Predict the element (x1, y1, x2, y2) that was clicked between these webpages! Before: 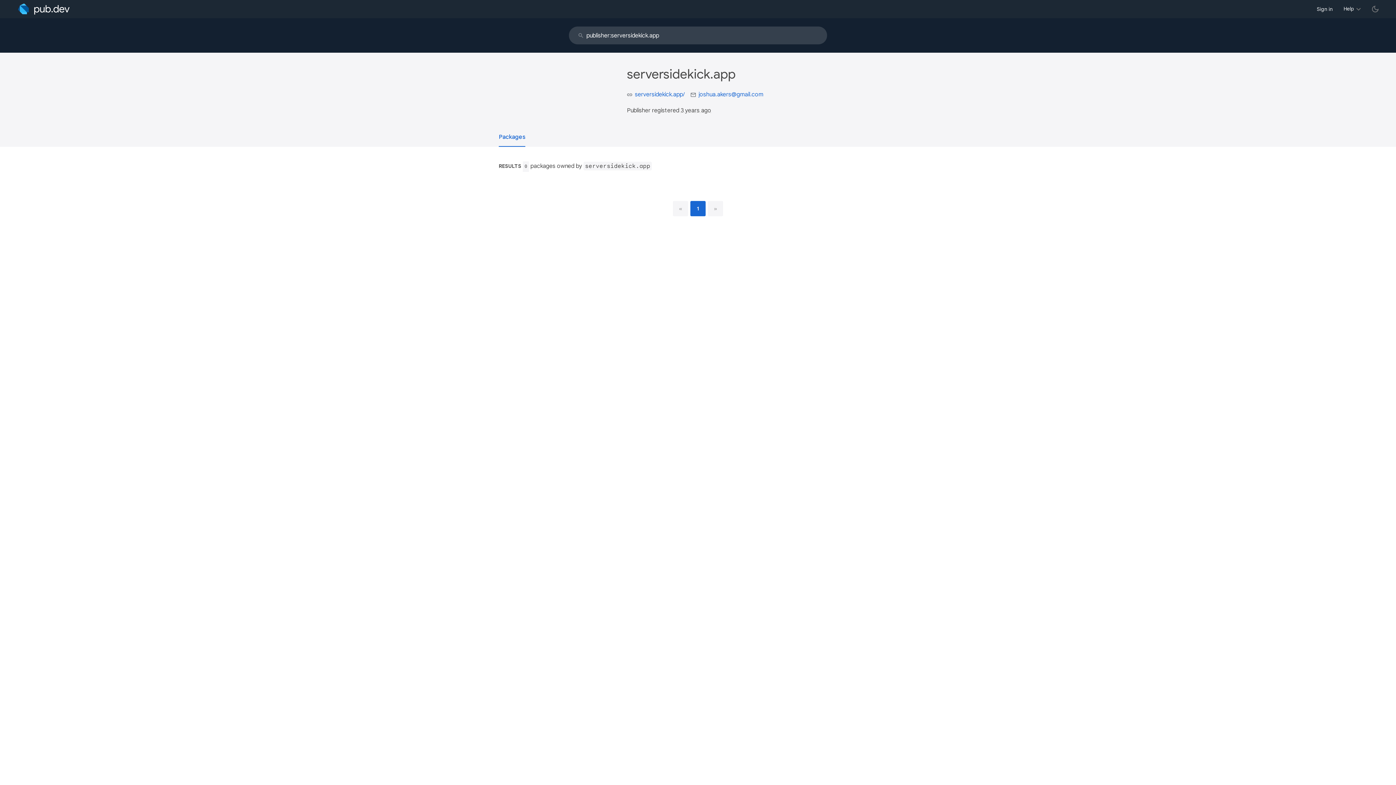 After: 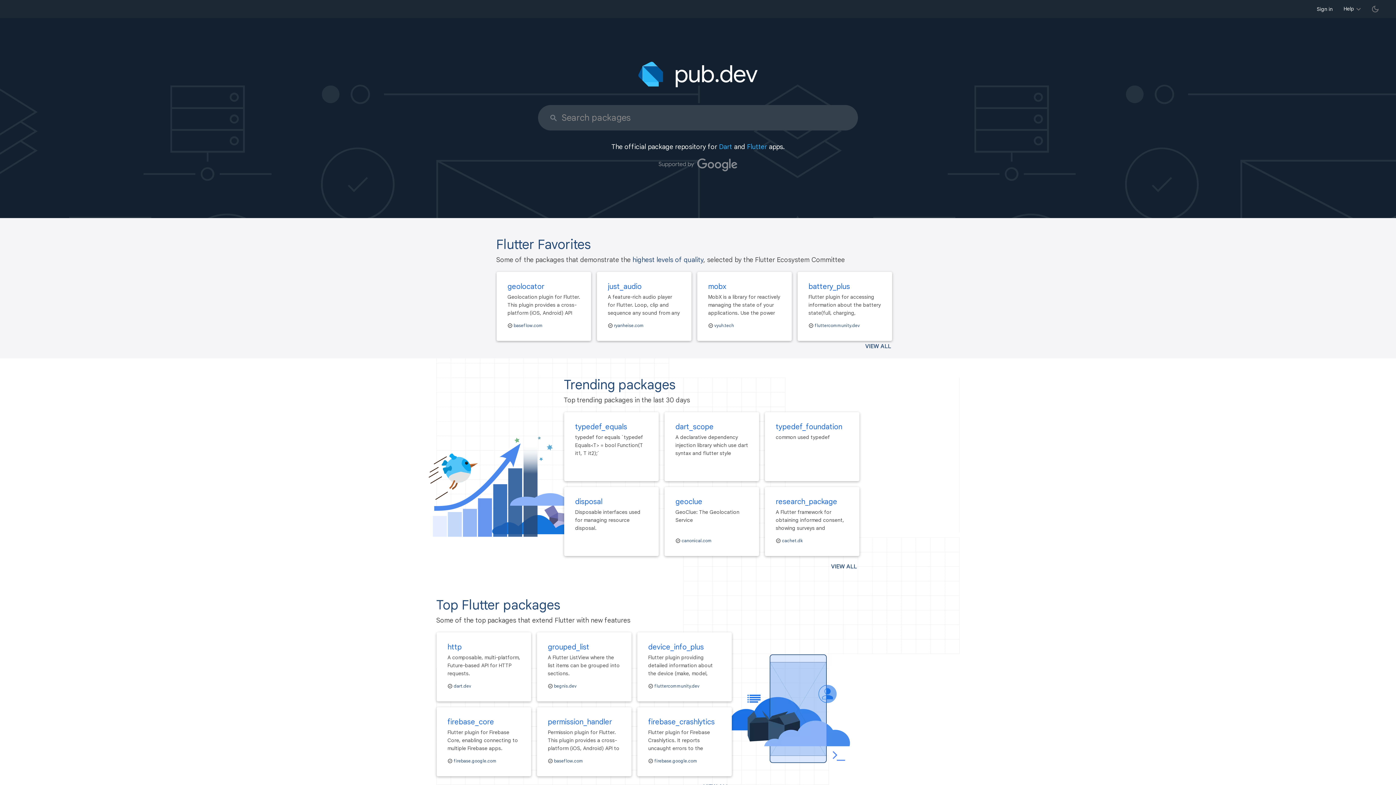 Action: bbox: (18, 3, 69, 14) label: Go to the landing page of pub.dev